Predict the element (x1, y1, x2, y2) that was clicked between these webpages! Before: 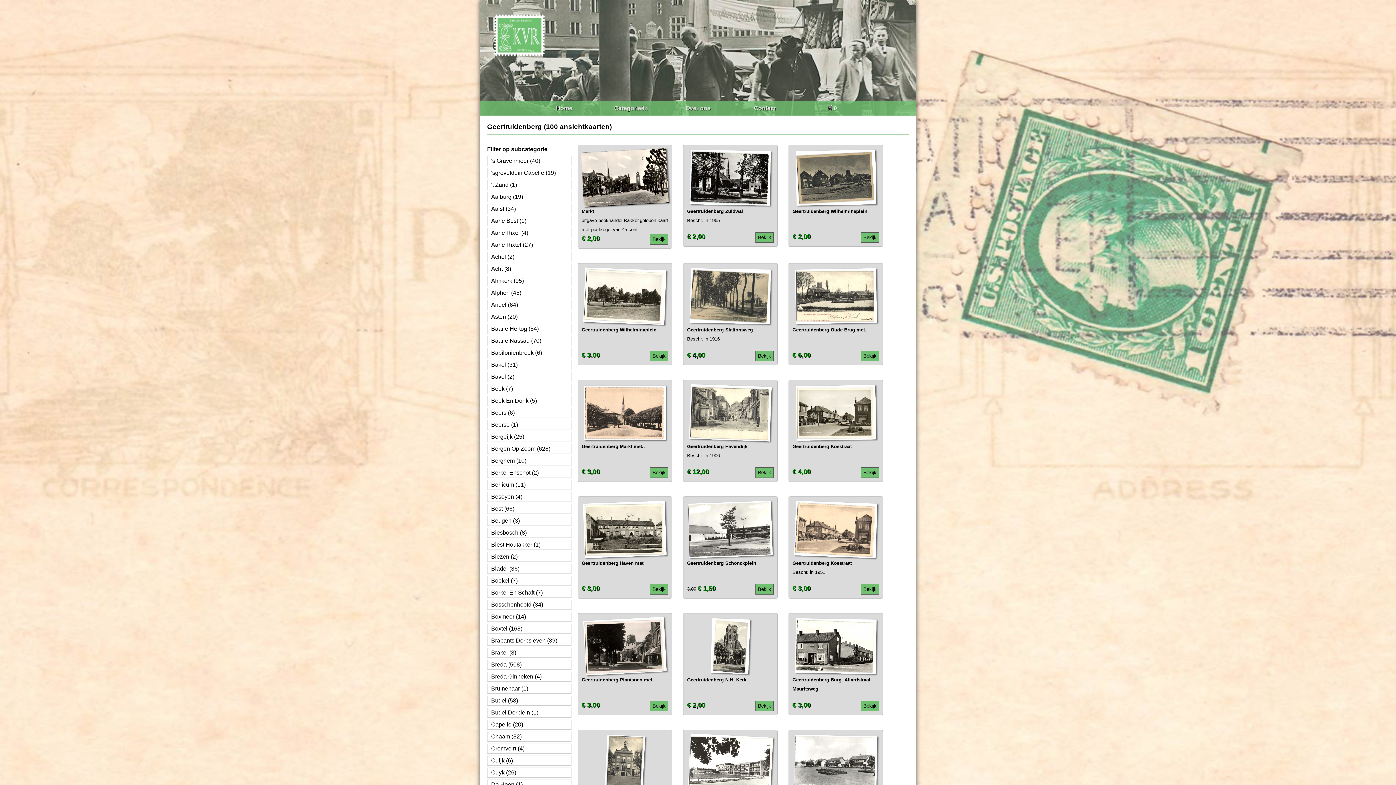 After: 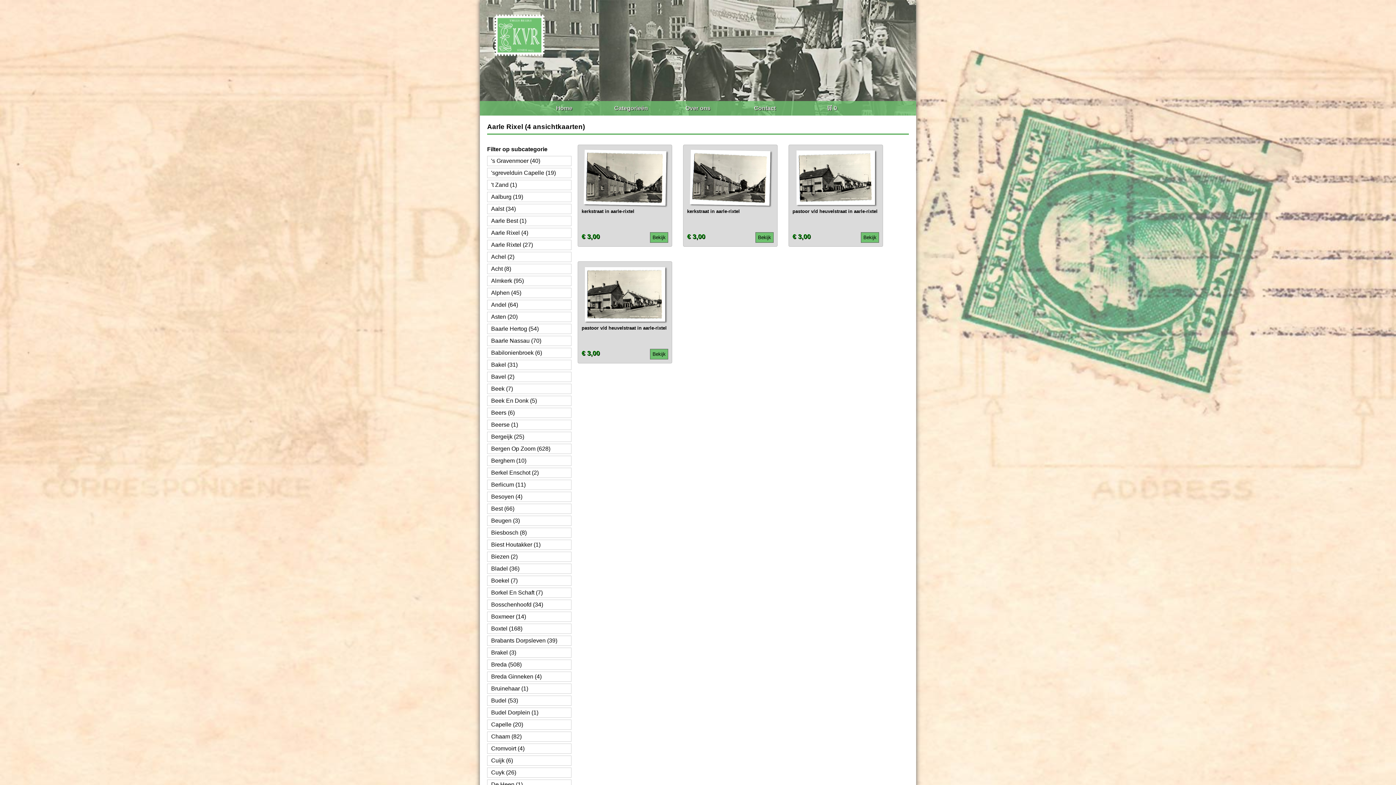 Action: label: Aarle Rixel (4) bbox: (491, 229, 528, 236)